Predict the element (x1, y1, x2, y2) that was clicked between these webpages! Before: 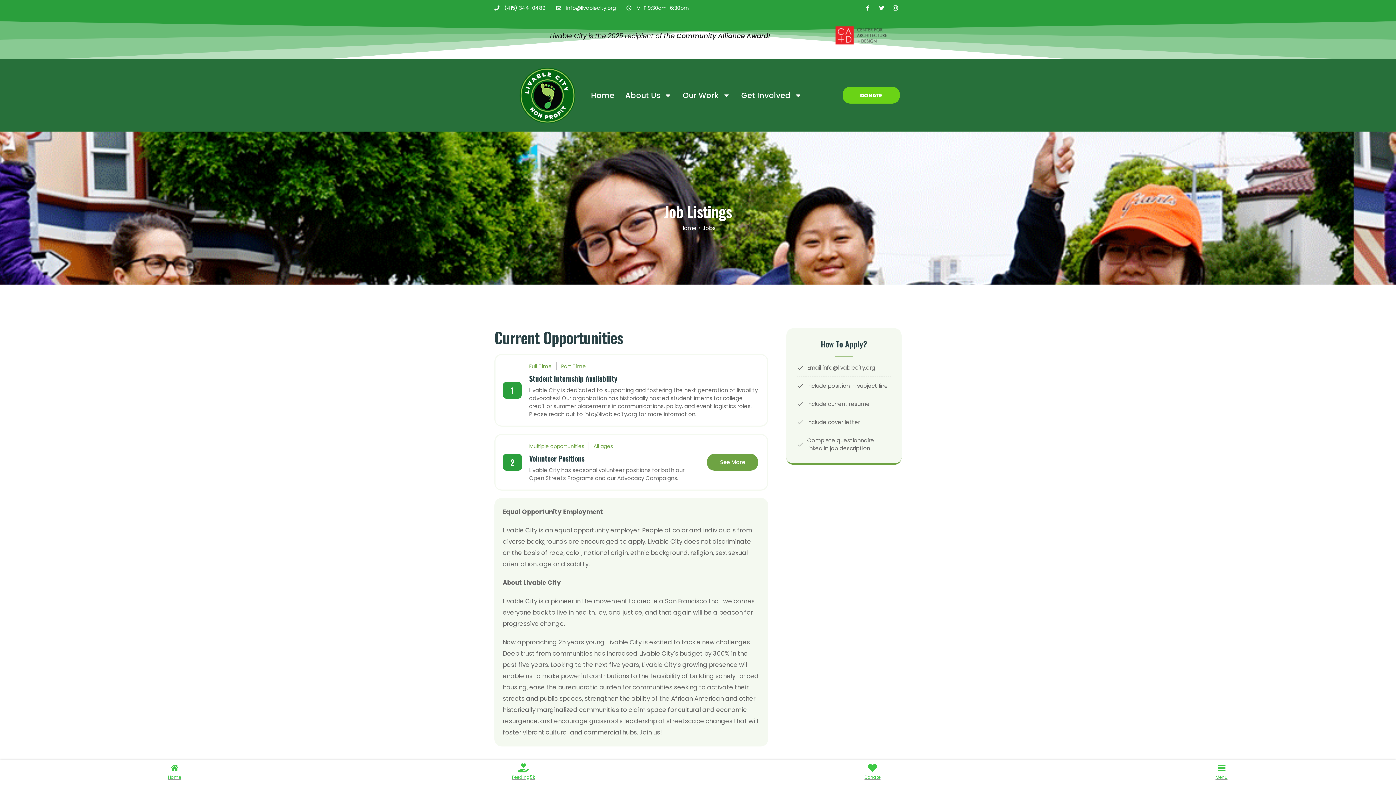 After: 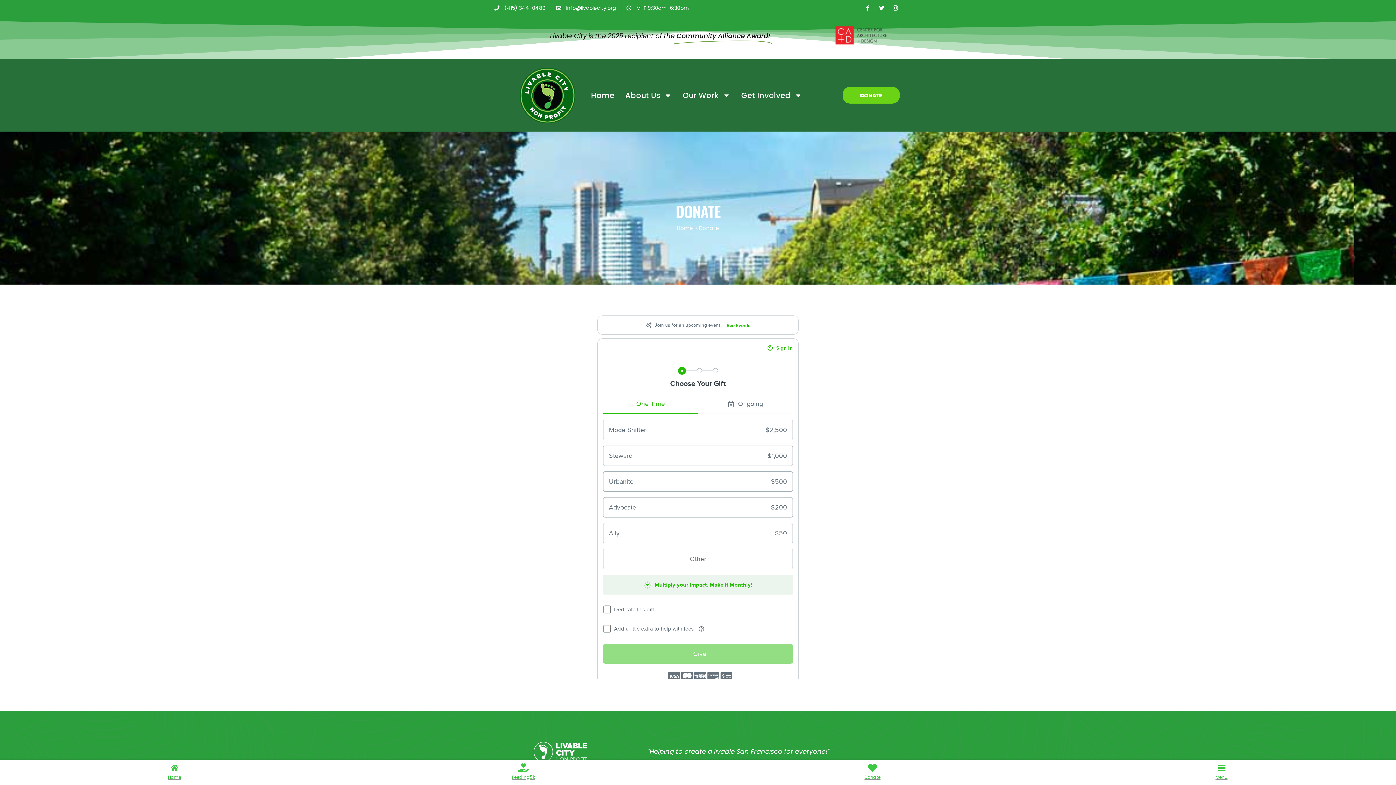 Action: label: DONATE bbox: (842, 87, 899, 103)